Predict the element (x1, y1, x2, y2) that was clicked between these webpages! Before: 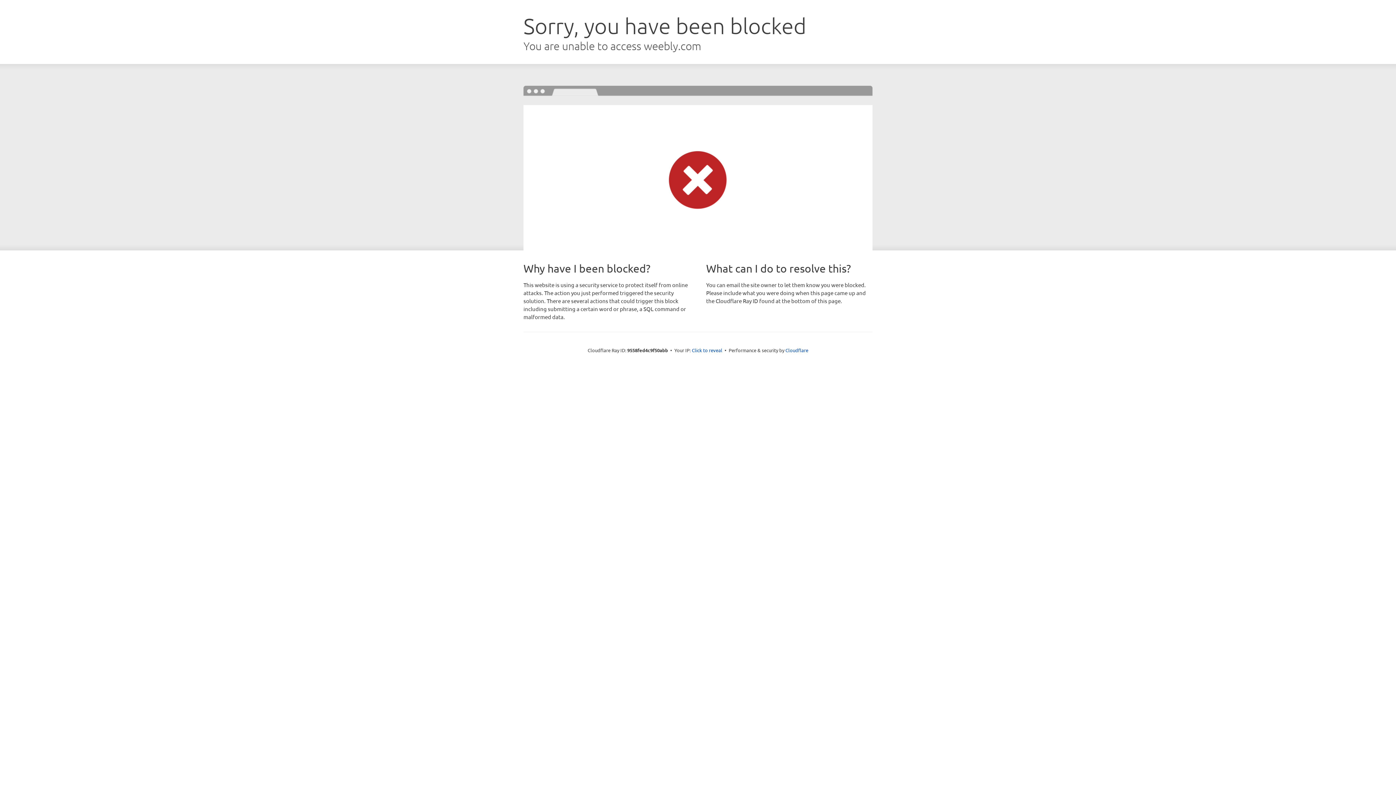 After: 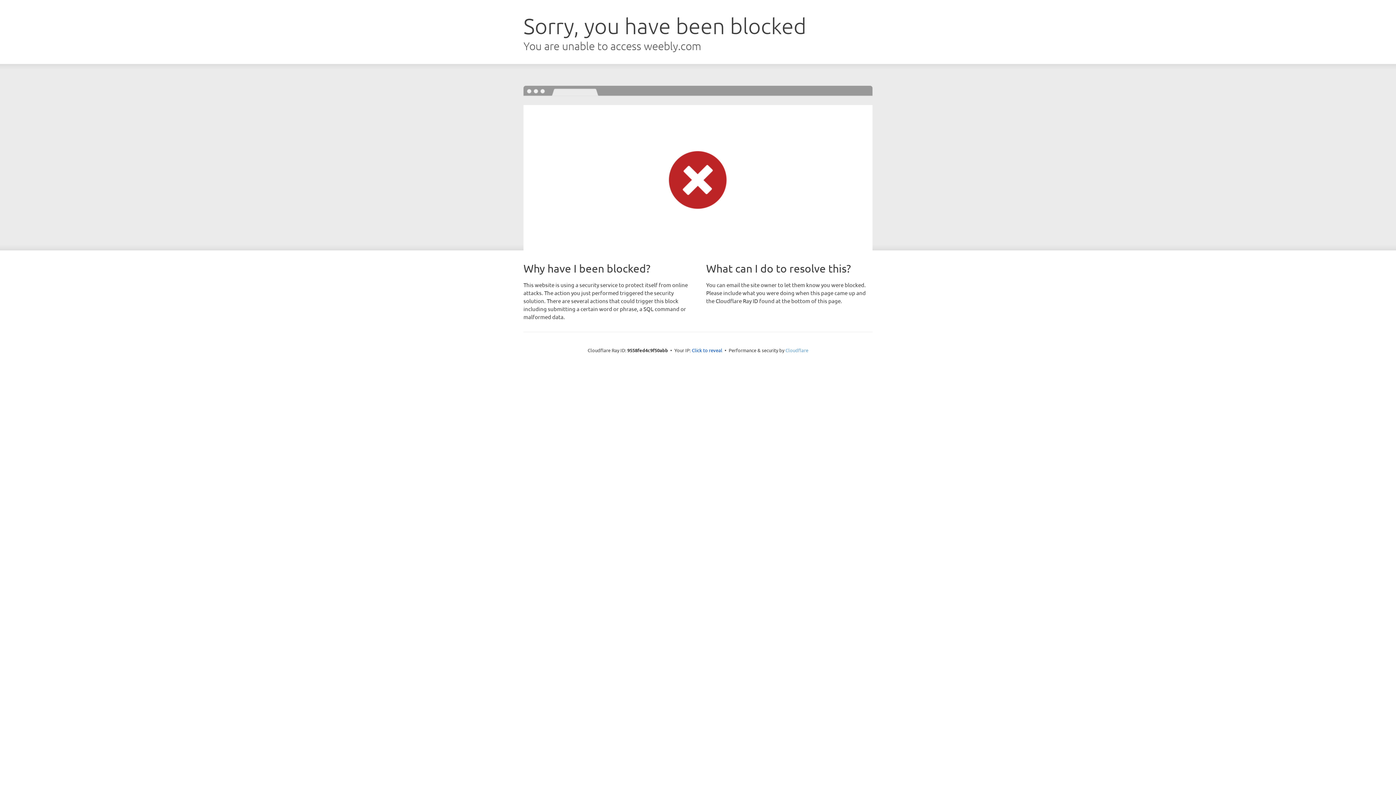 Action: bbox: (785, 347, 808, 353) label: Cloudflare